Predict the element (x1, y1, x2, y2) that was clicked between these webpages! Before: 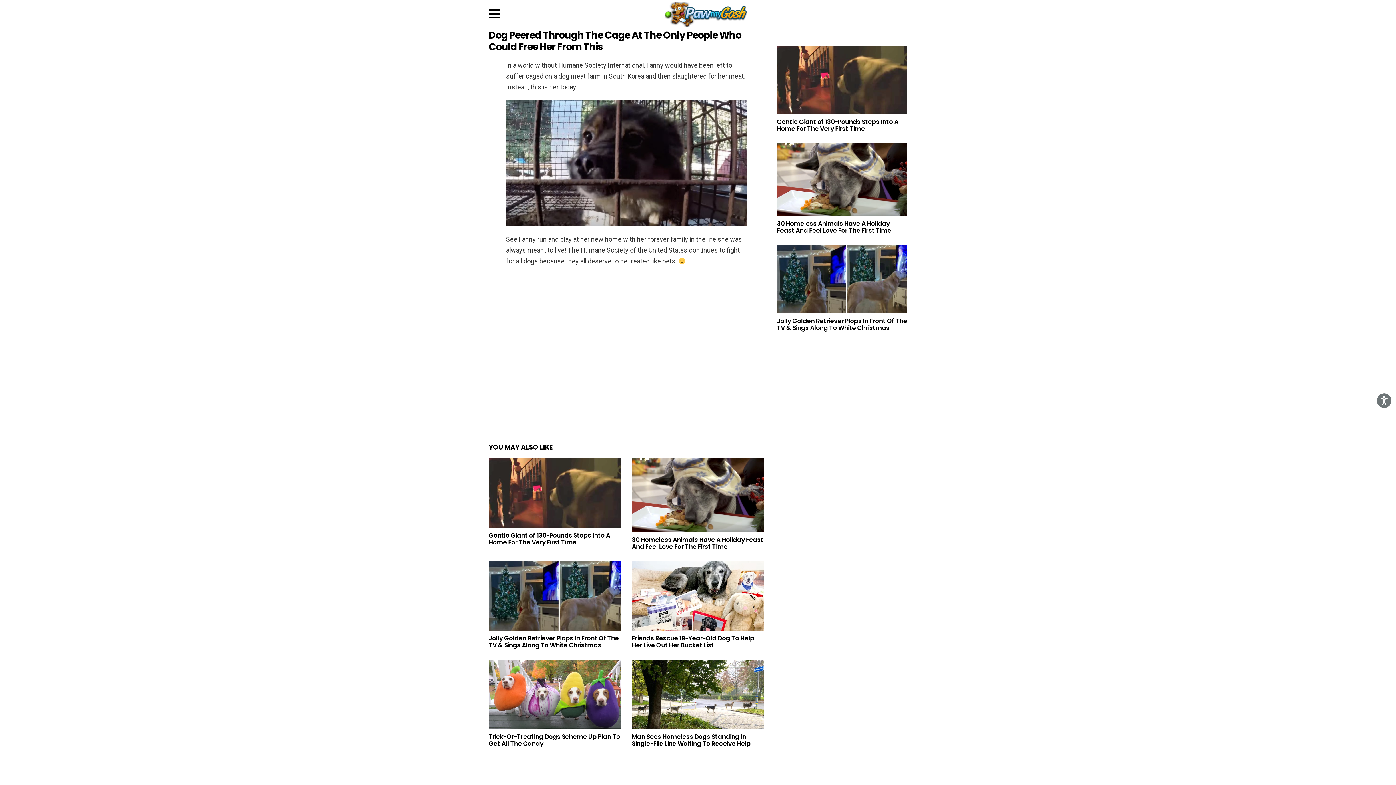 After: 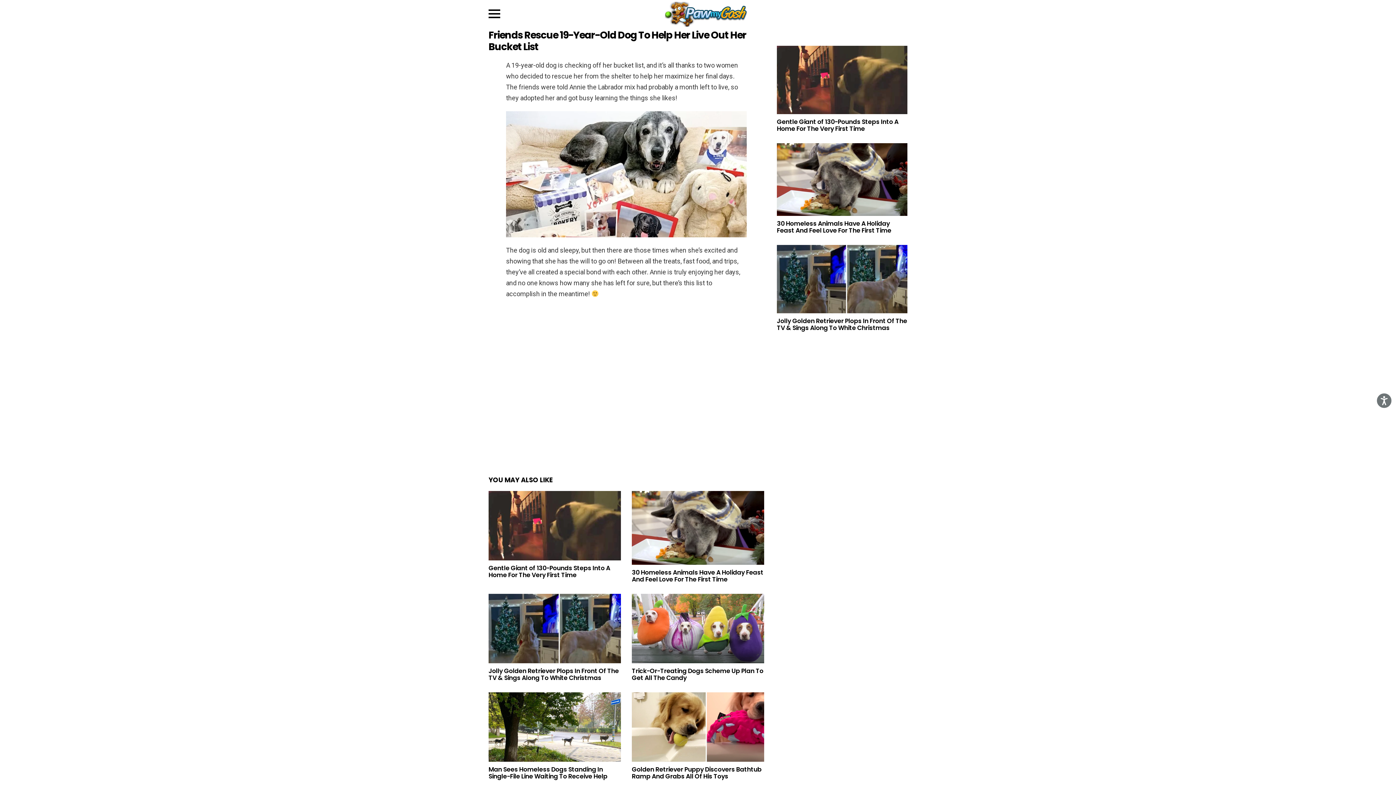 Action: bbox: (632, 634, 754, 649) label: Friends Rescue 19-Year-Old Dog To Help Her Live Out Her Bucket List